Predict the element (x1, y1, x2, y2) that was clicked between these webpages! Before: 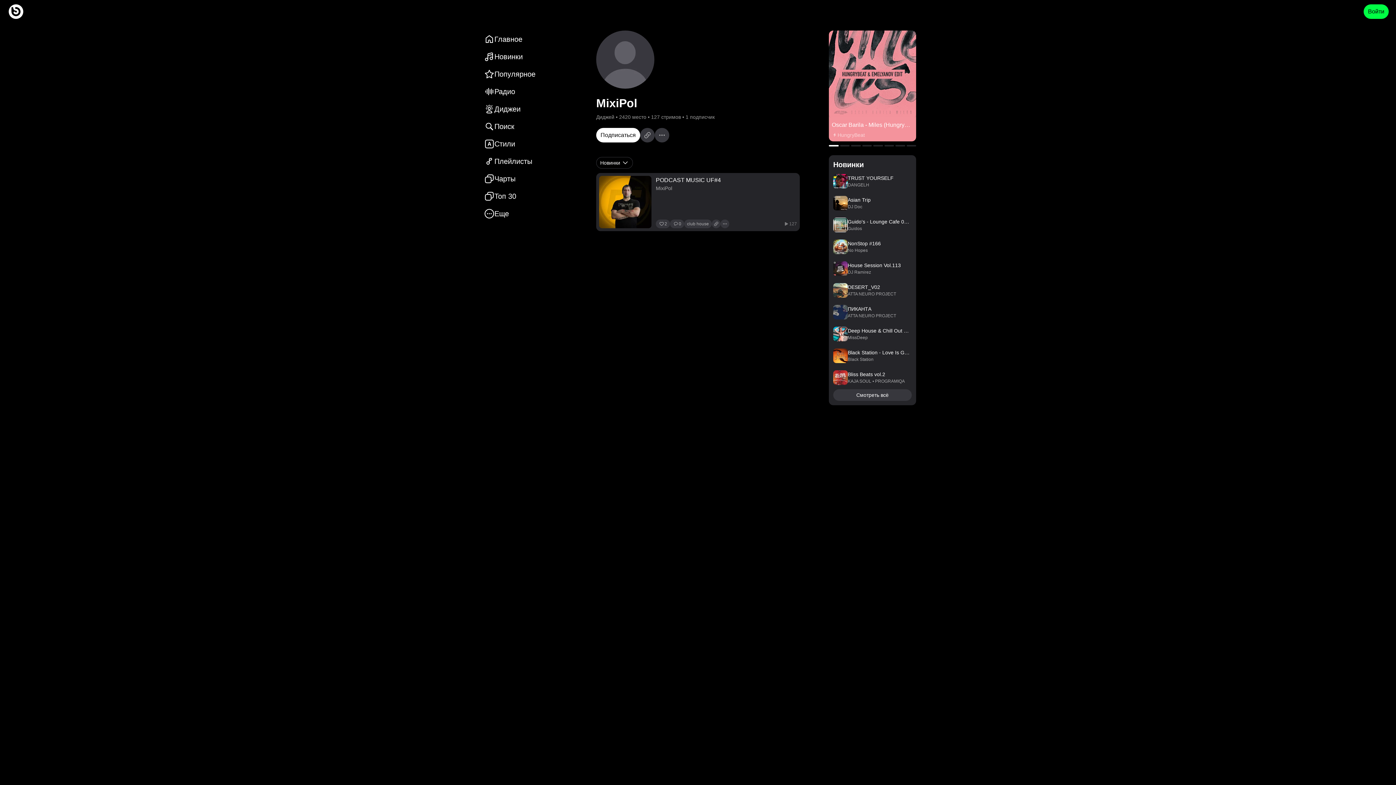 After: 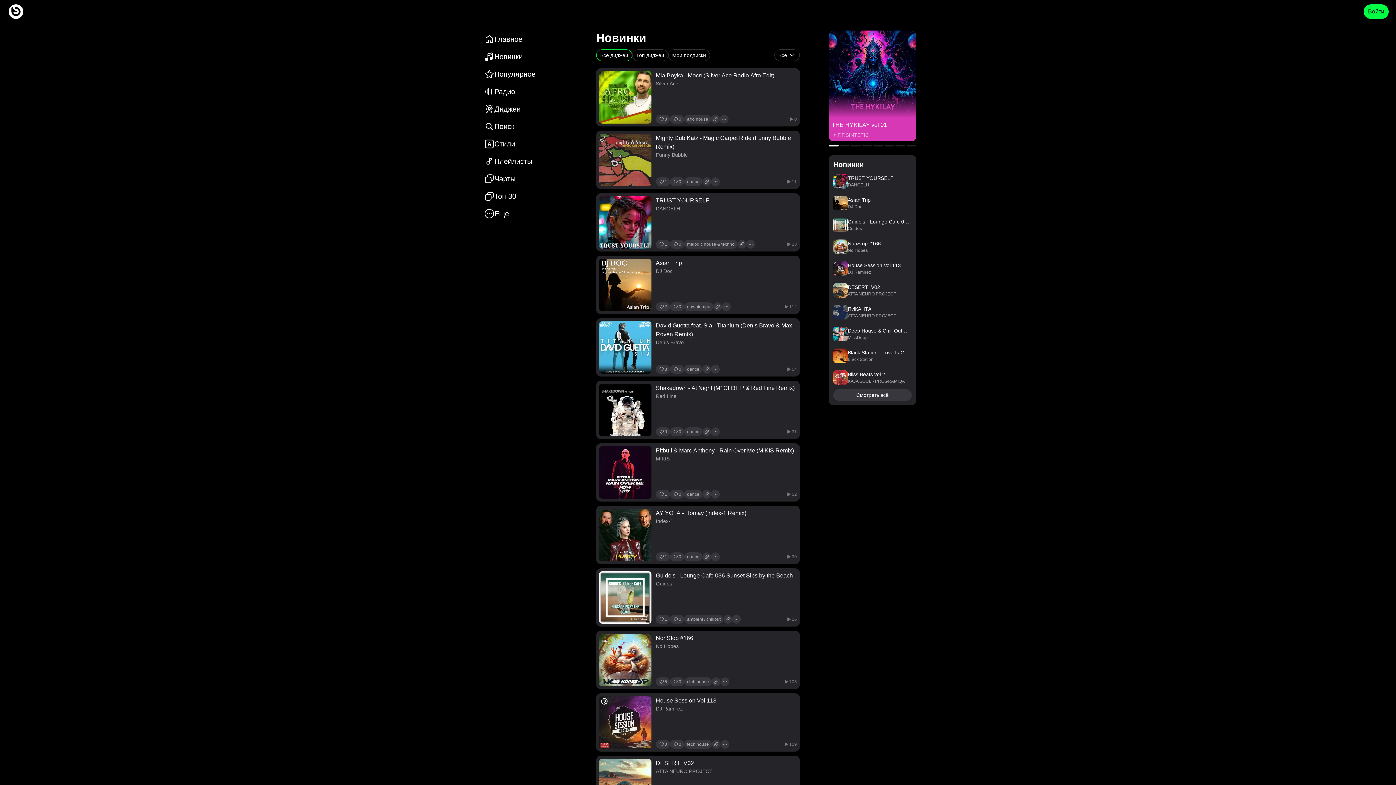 Action: label: Новинки bbox: (833, 159, 864, 169)